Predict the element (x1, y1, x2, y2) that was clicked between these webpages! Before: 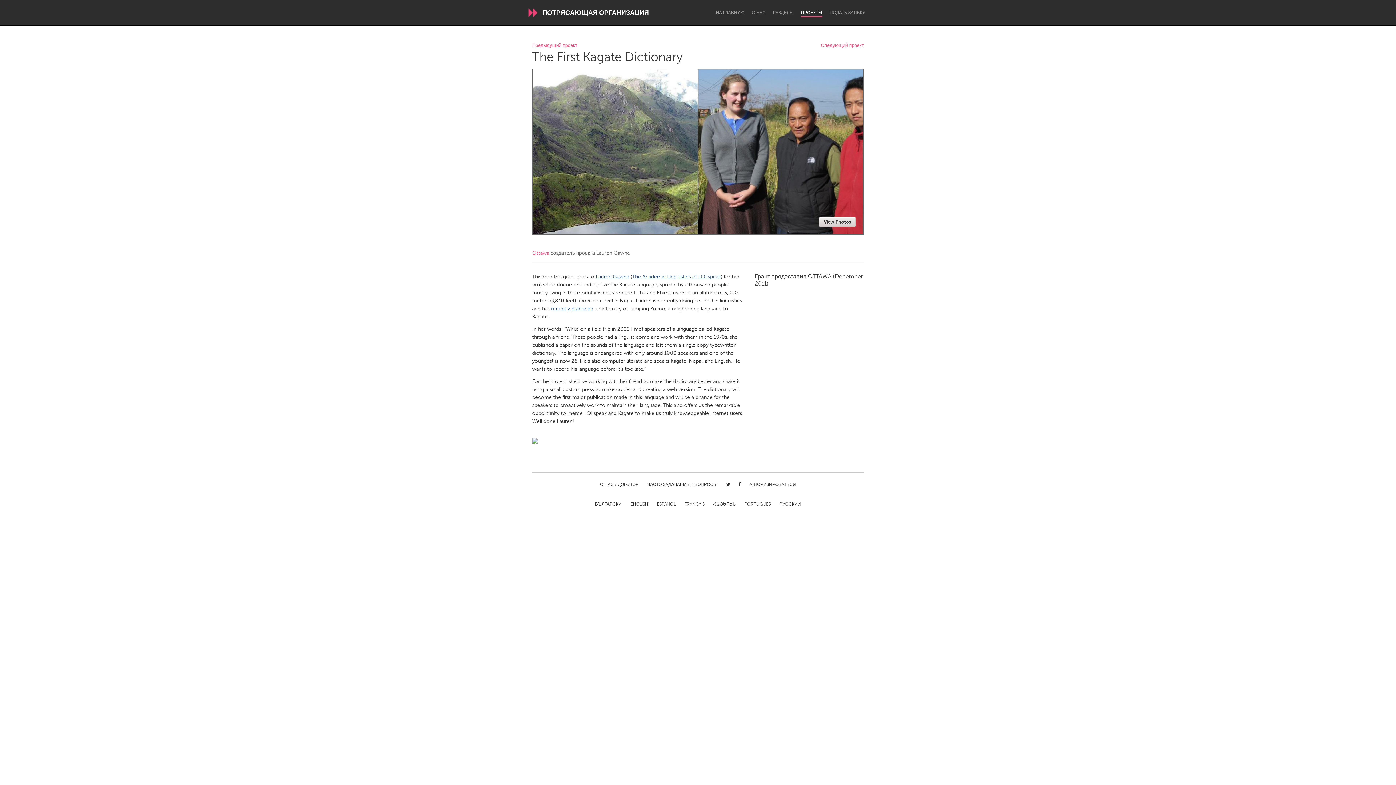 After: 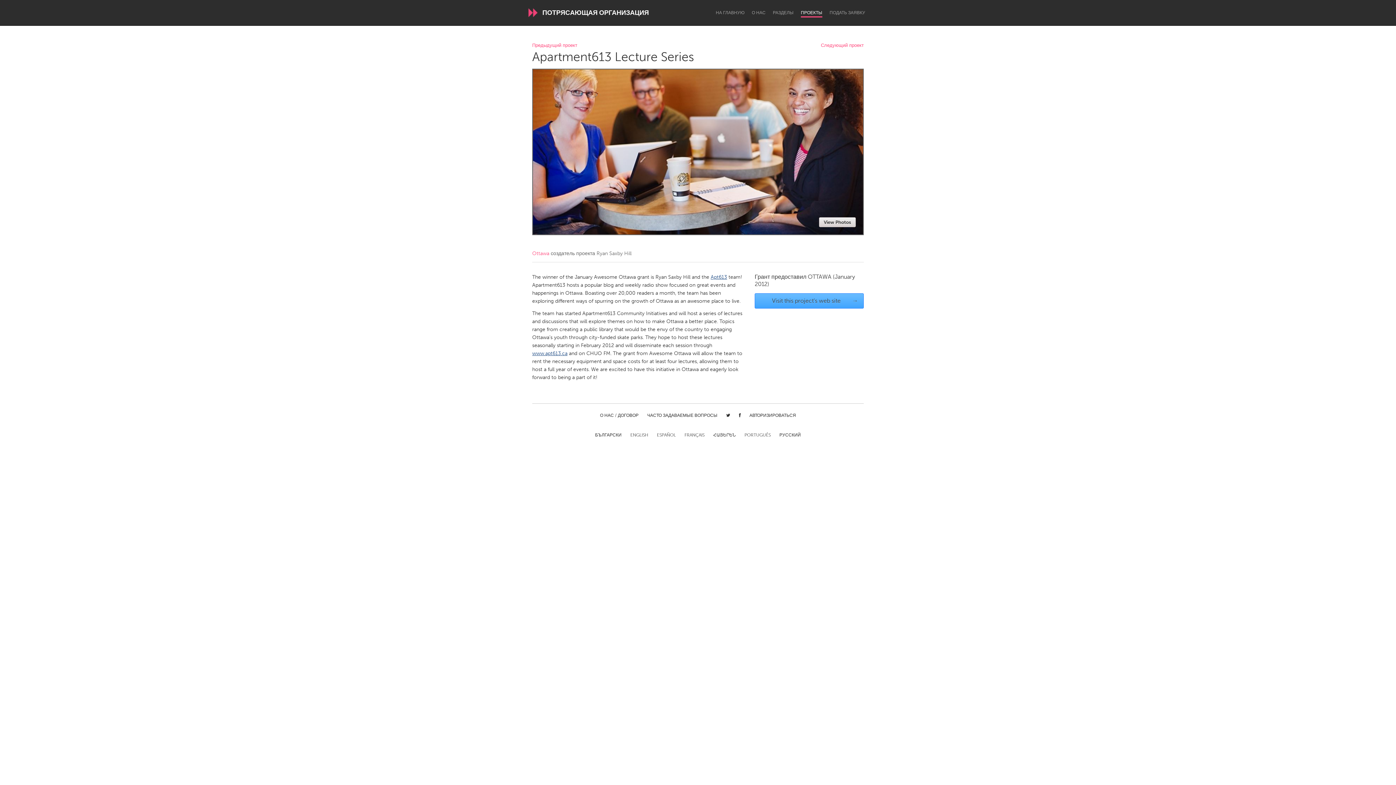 Action: label: Предыдущий проект bbox: (532, 43, 577, 47)